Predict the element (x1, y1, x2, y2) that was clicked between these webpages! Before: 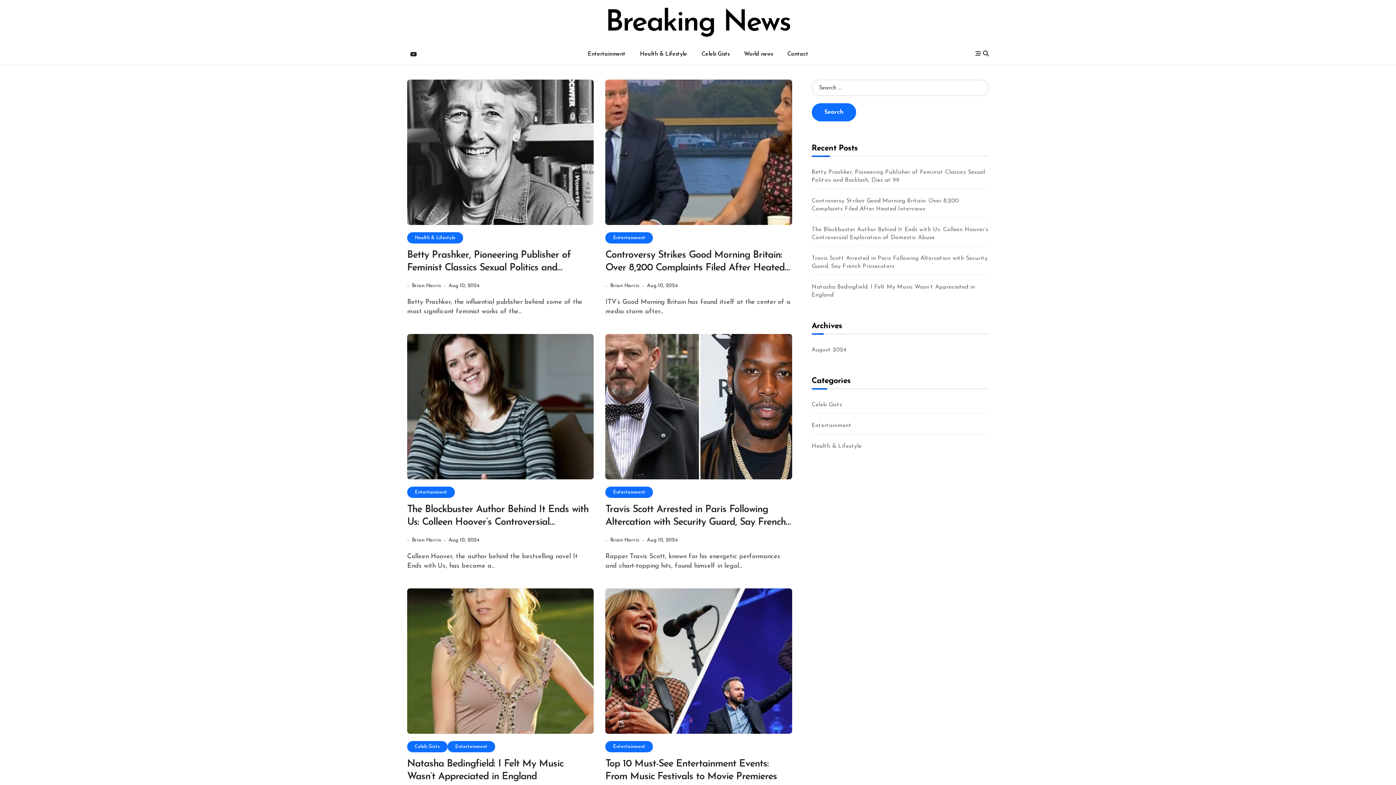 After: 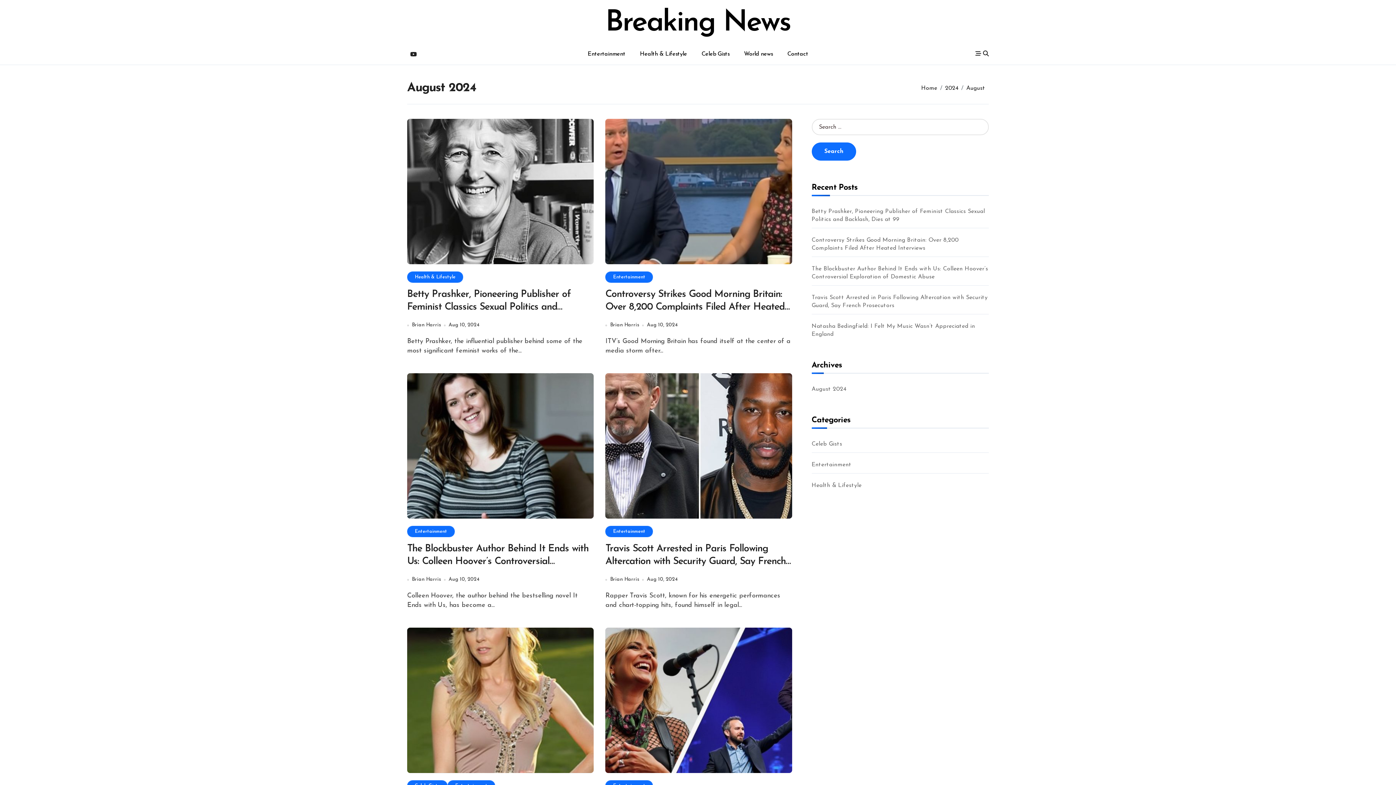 Action: label: Aug 10, 2024 bbox: (448, 536, 479, 545)